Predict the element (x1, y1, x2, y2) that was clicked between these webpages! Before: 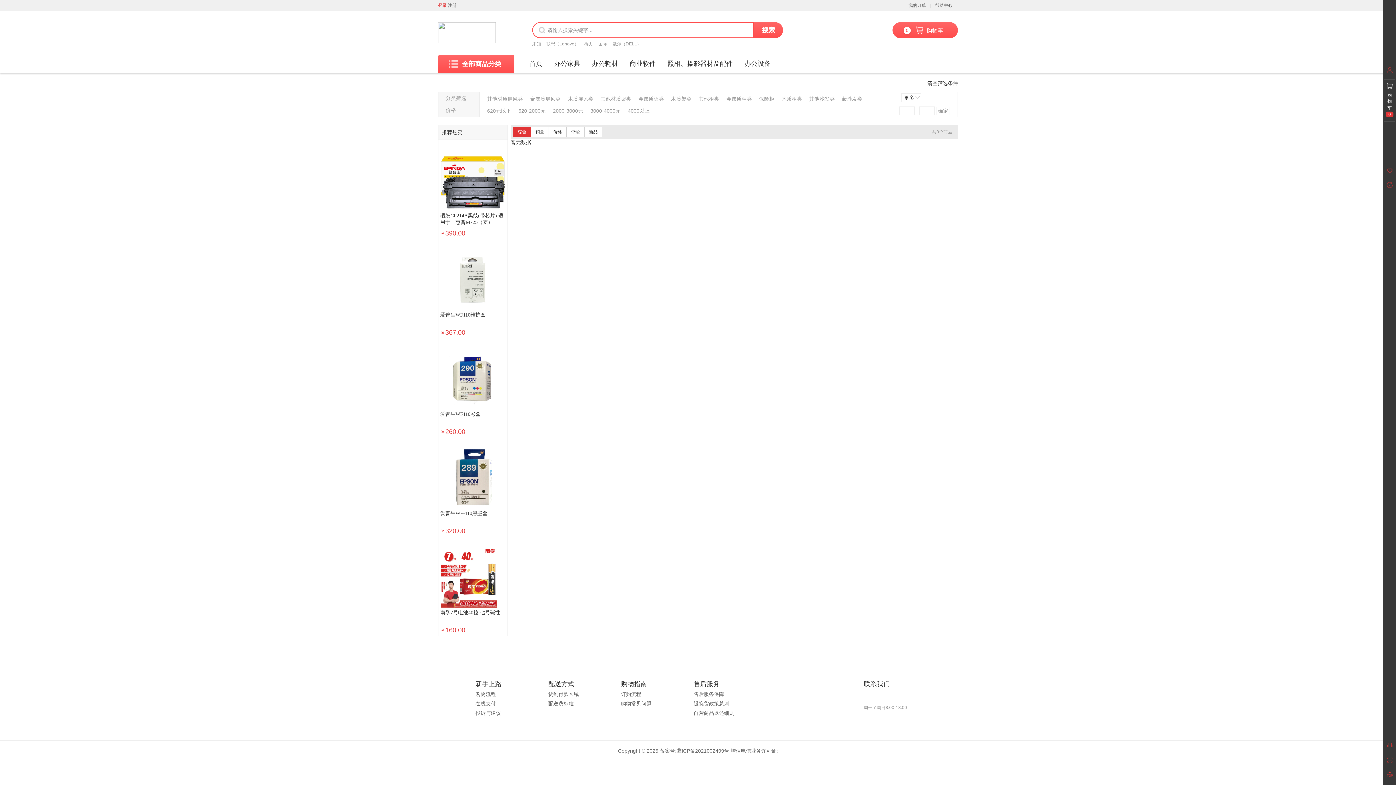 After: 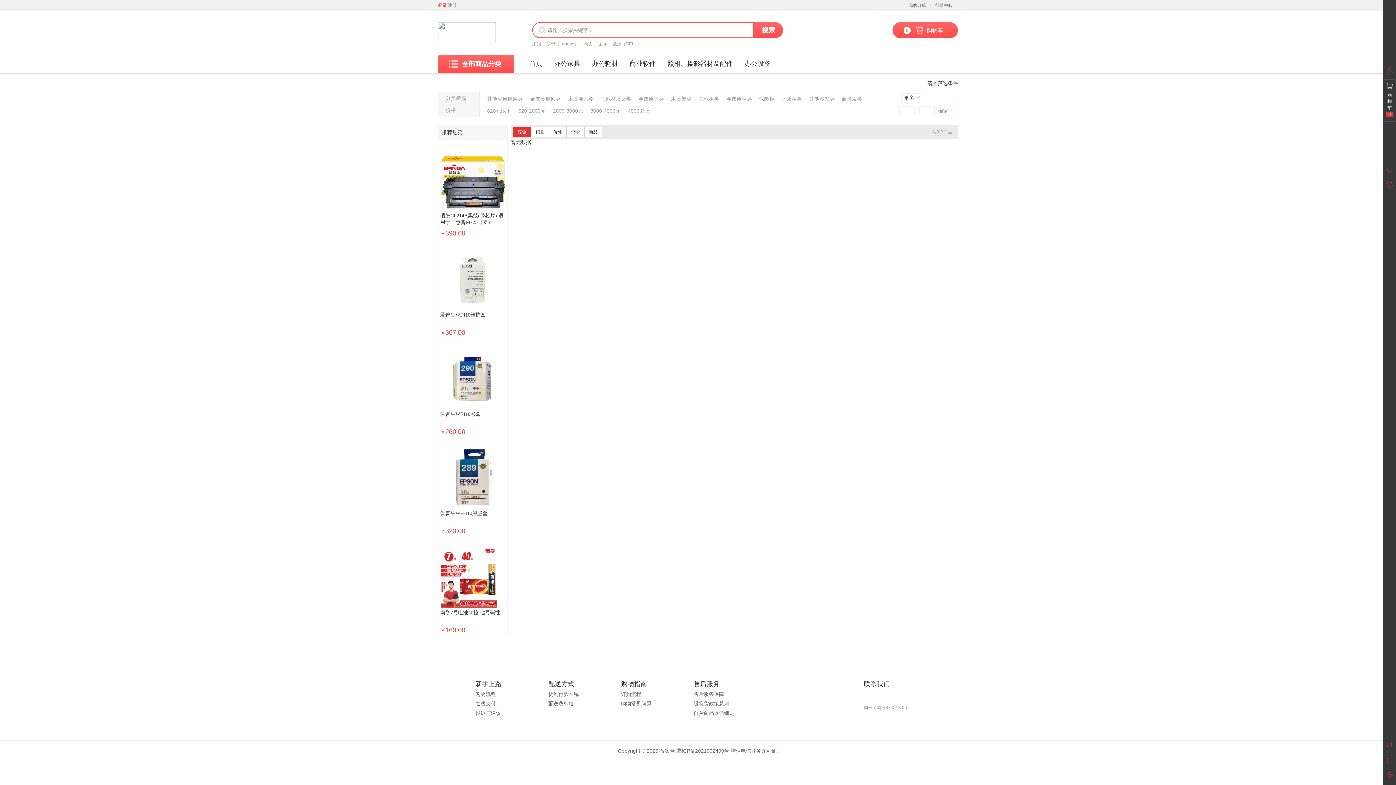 Action: bbox: (726, 94, 752, 104) label: 金属质柜类